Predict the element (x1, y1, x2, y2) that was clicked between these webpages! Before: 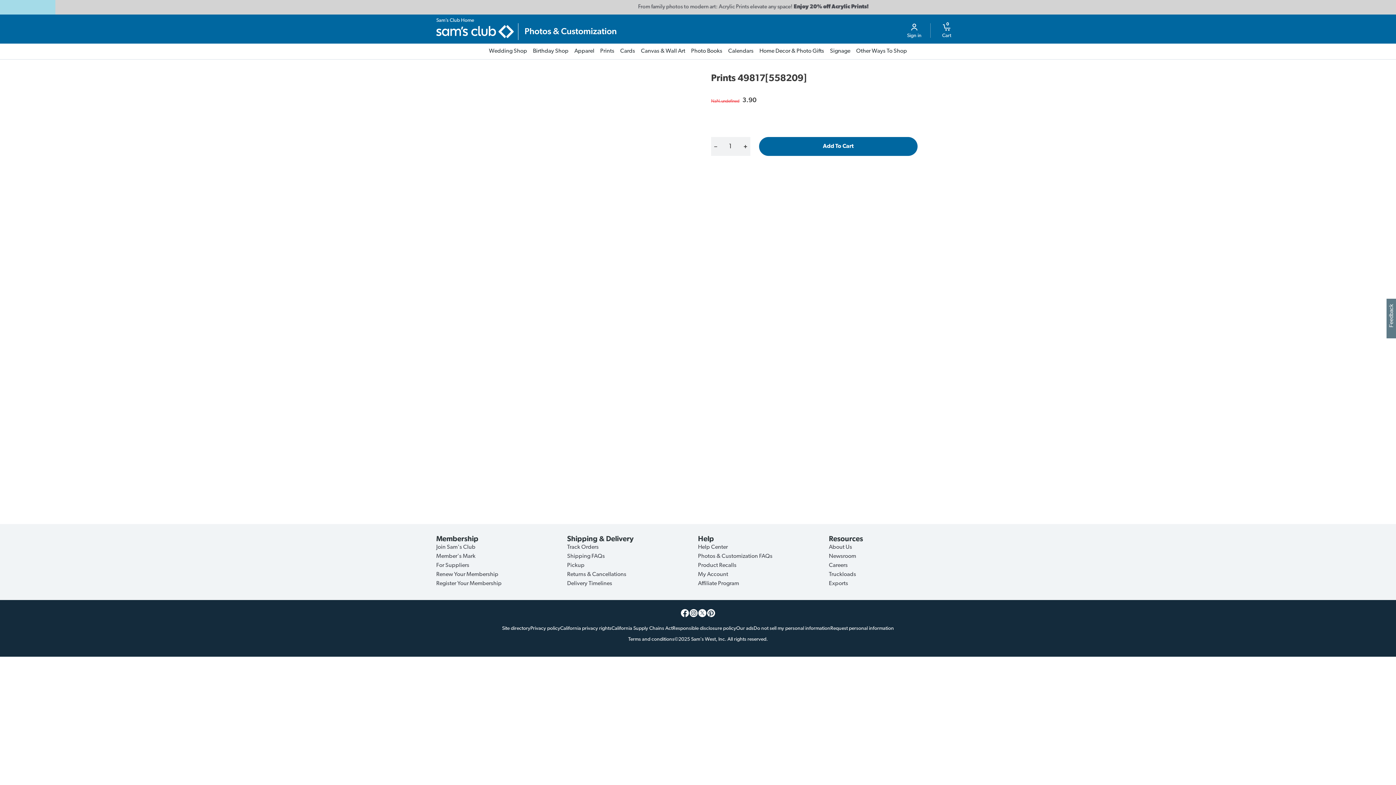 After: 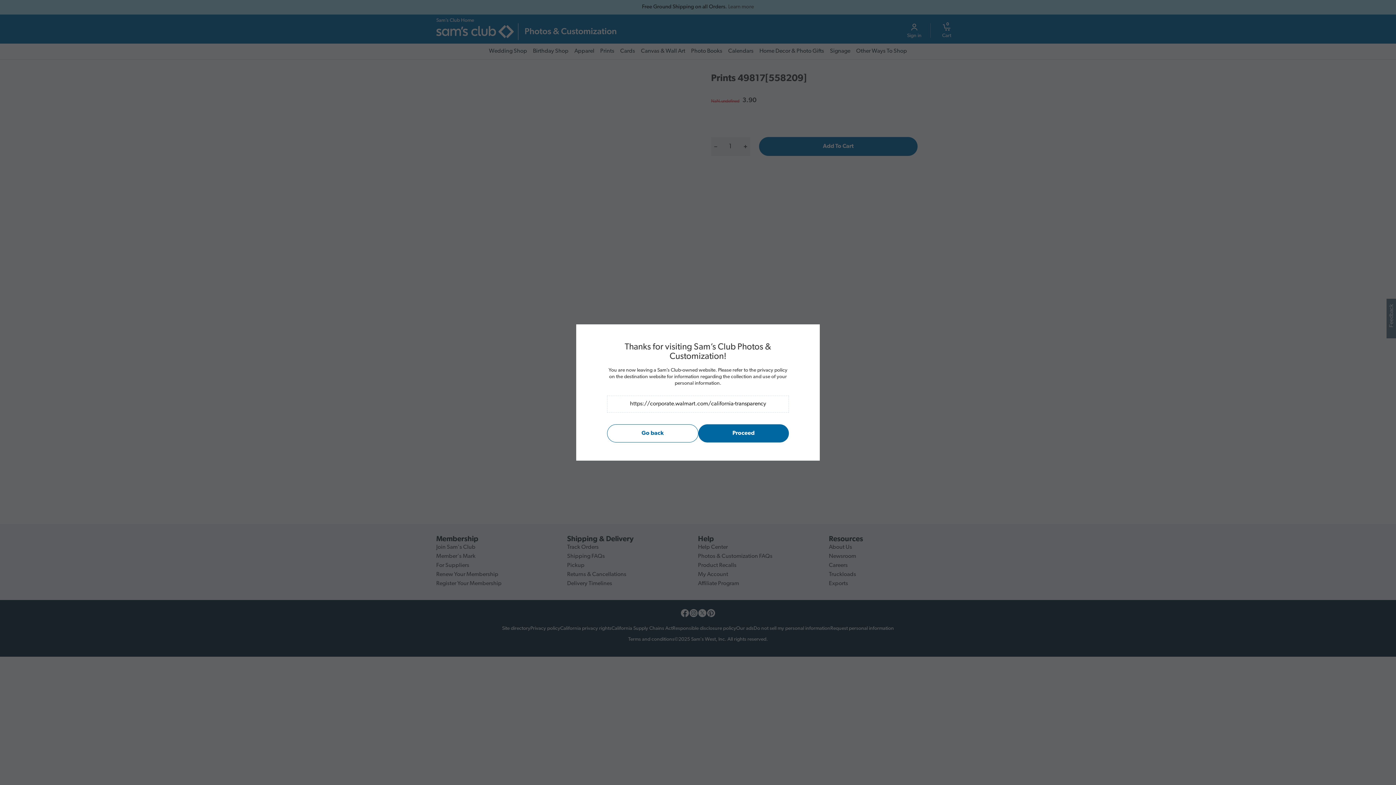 Action: bbox: (611, 626, 672, 631) label: California Supply Chains Act